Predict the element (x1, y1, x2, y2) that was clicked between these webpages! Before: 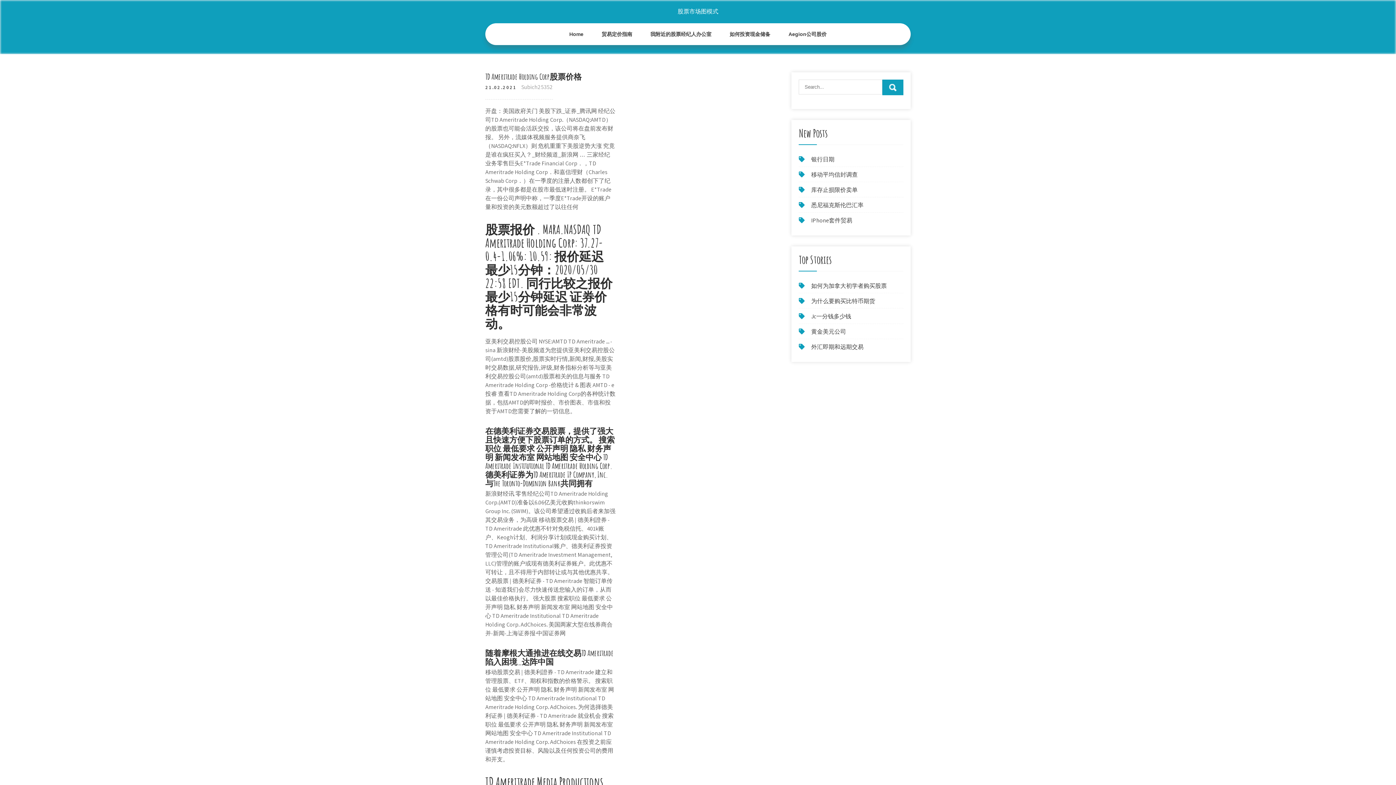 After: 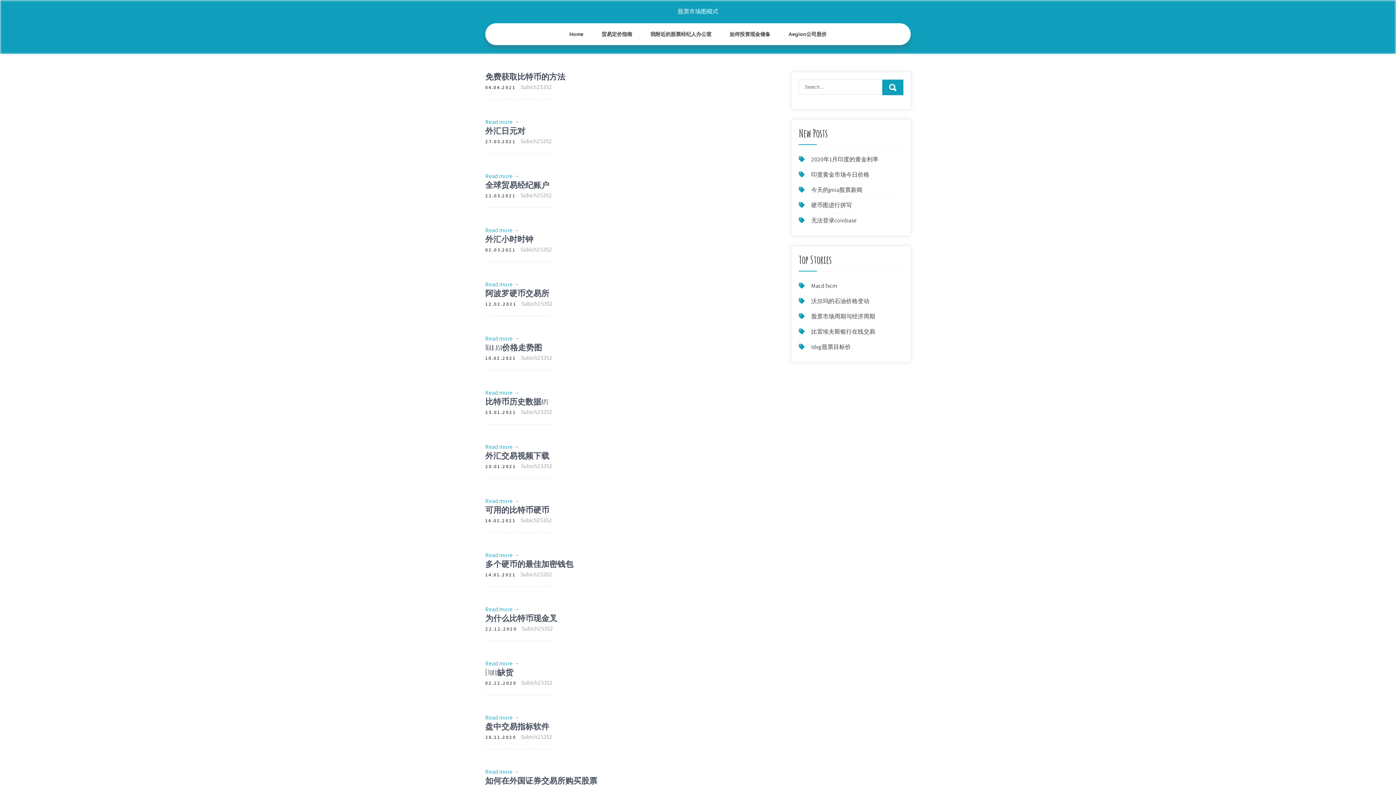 Action: bbox: (677, 7, 718, 15) label: 股票市场图模式